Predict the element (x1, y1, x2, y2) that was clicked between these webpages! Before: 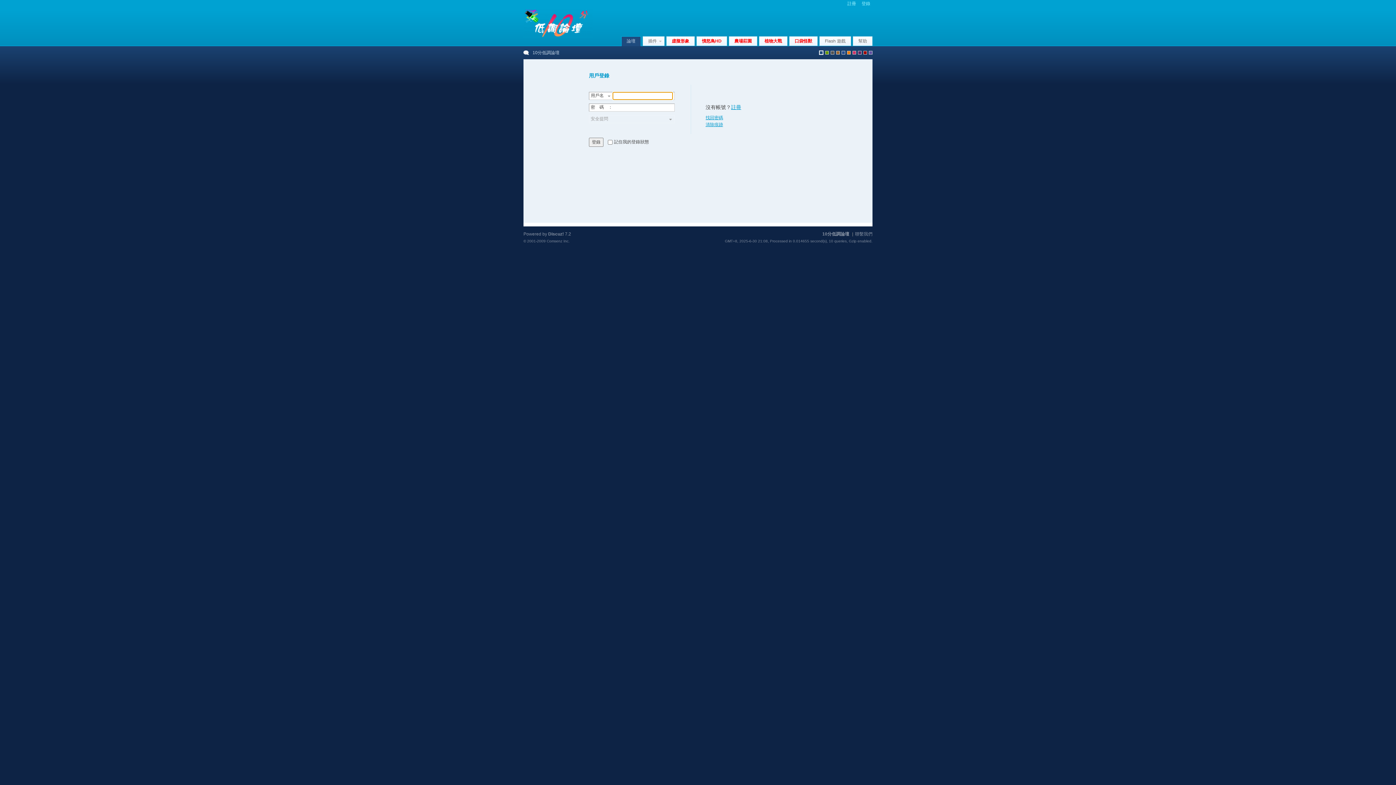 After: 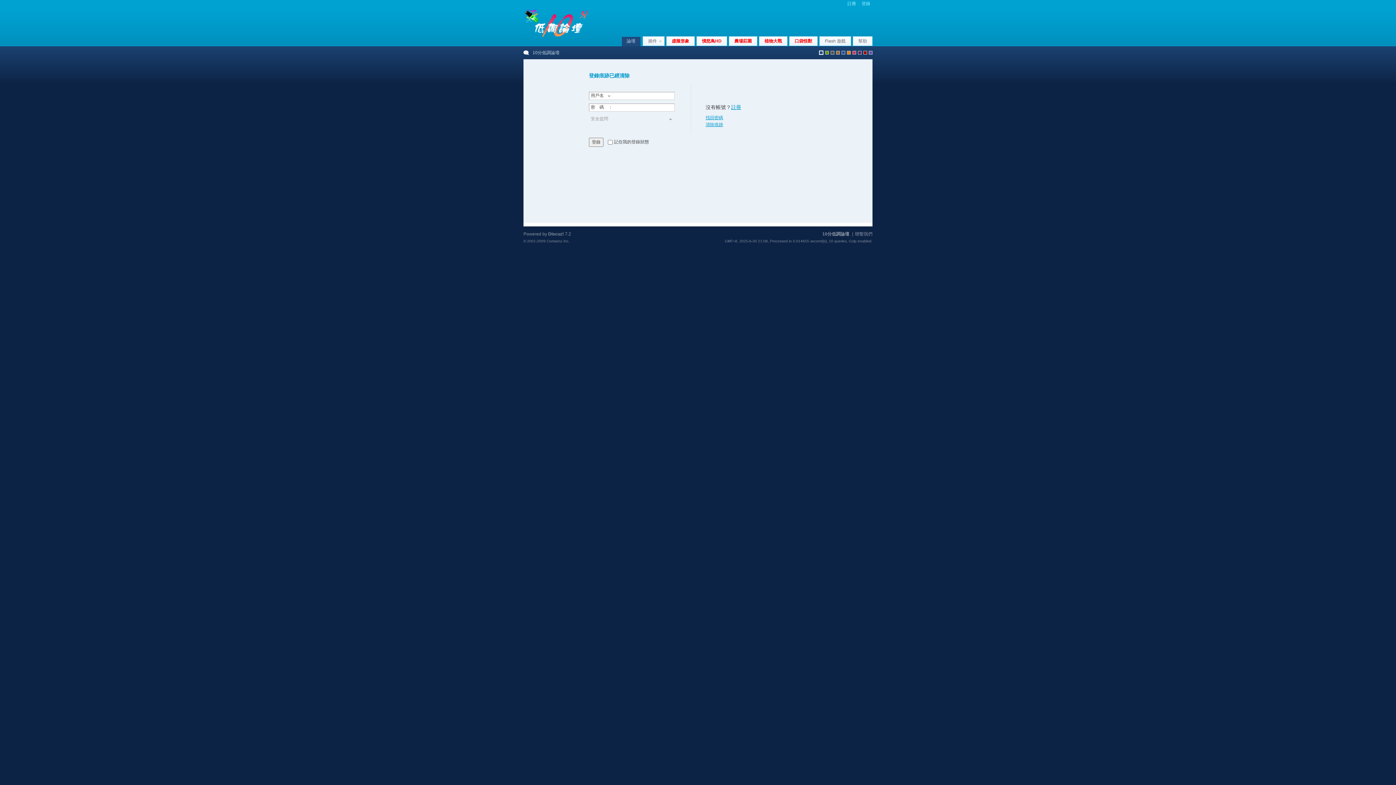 Action: label: 清除痕跡 bbox: (705, 122, 723, 127)